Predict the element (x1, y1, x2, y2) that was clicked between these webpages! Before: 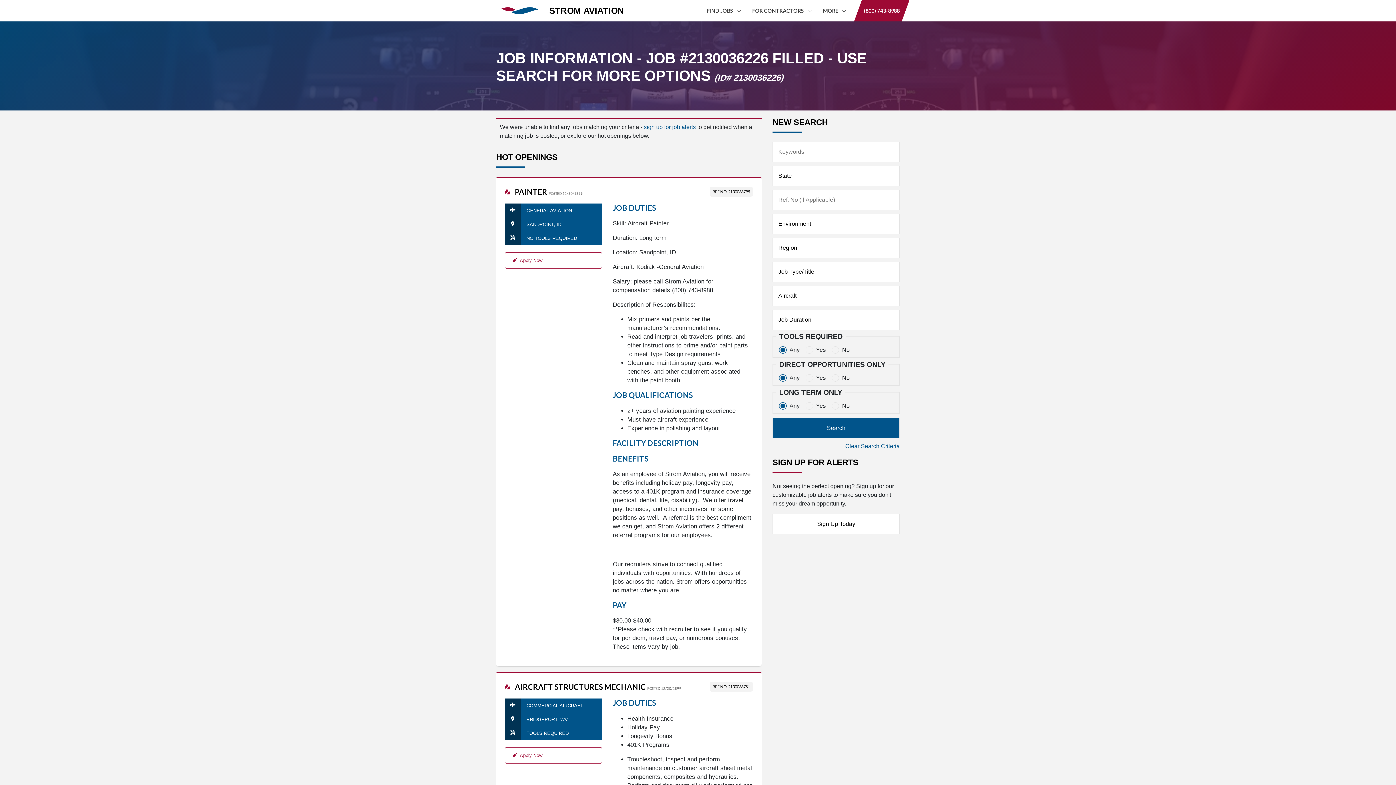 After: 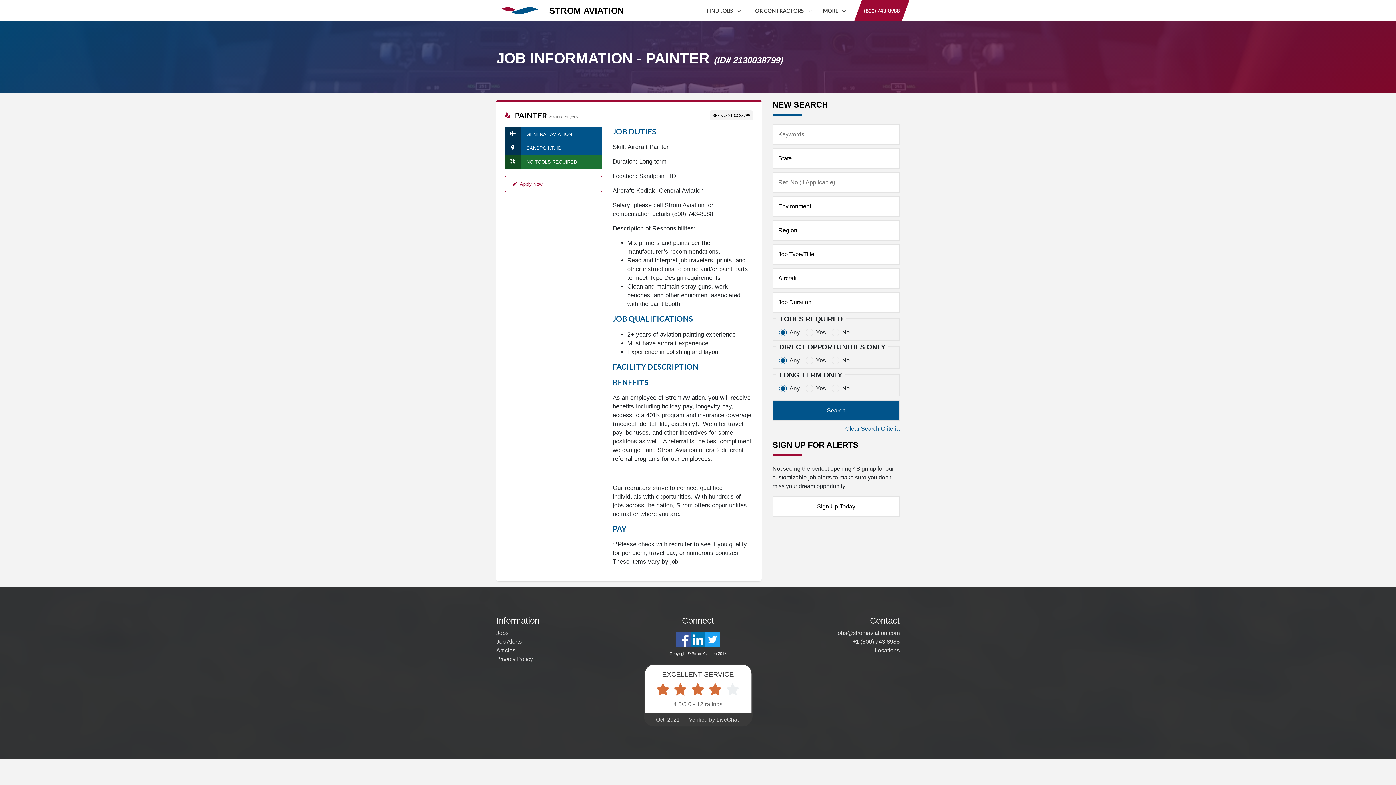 Action: label: PAINTER POSTED 12/30/1899 bbox: (505, 187, 582, 196)